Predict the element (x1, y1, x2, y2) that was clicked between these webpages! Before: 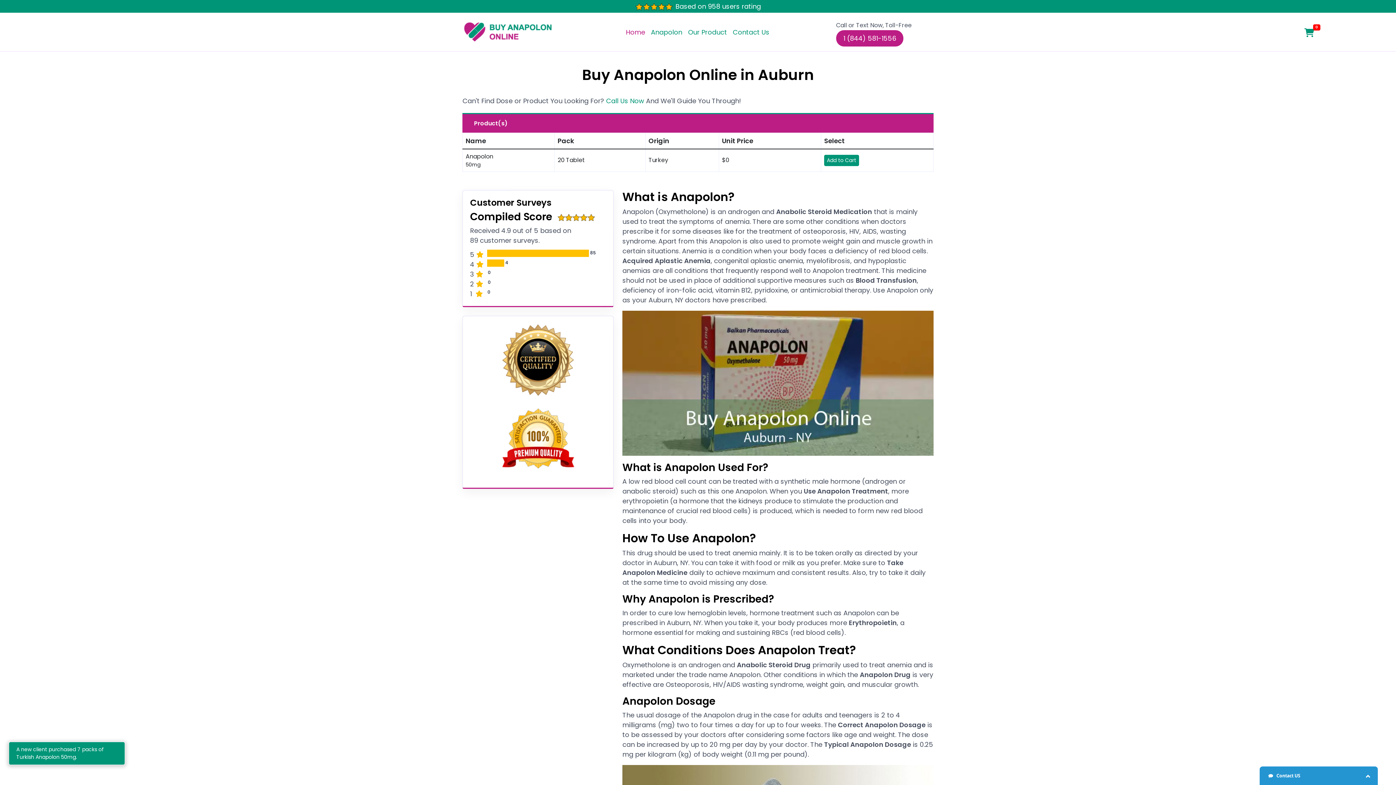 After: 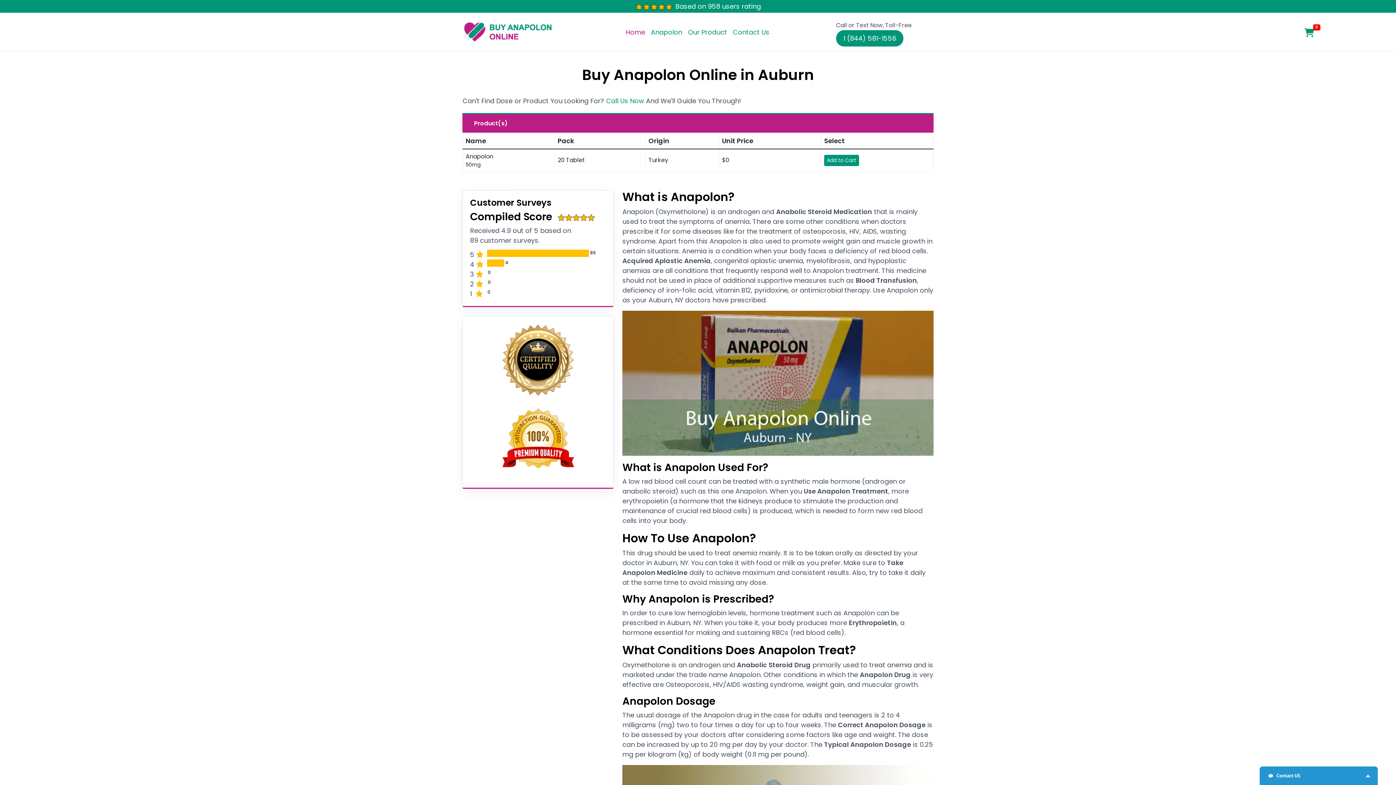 Action: bbox: (836, 30, 903, 46) label: 1 (844) 581-1556